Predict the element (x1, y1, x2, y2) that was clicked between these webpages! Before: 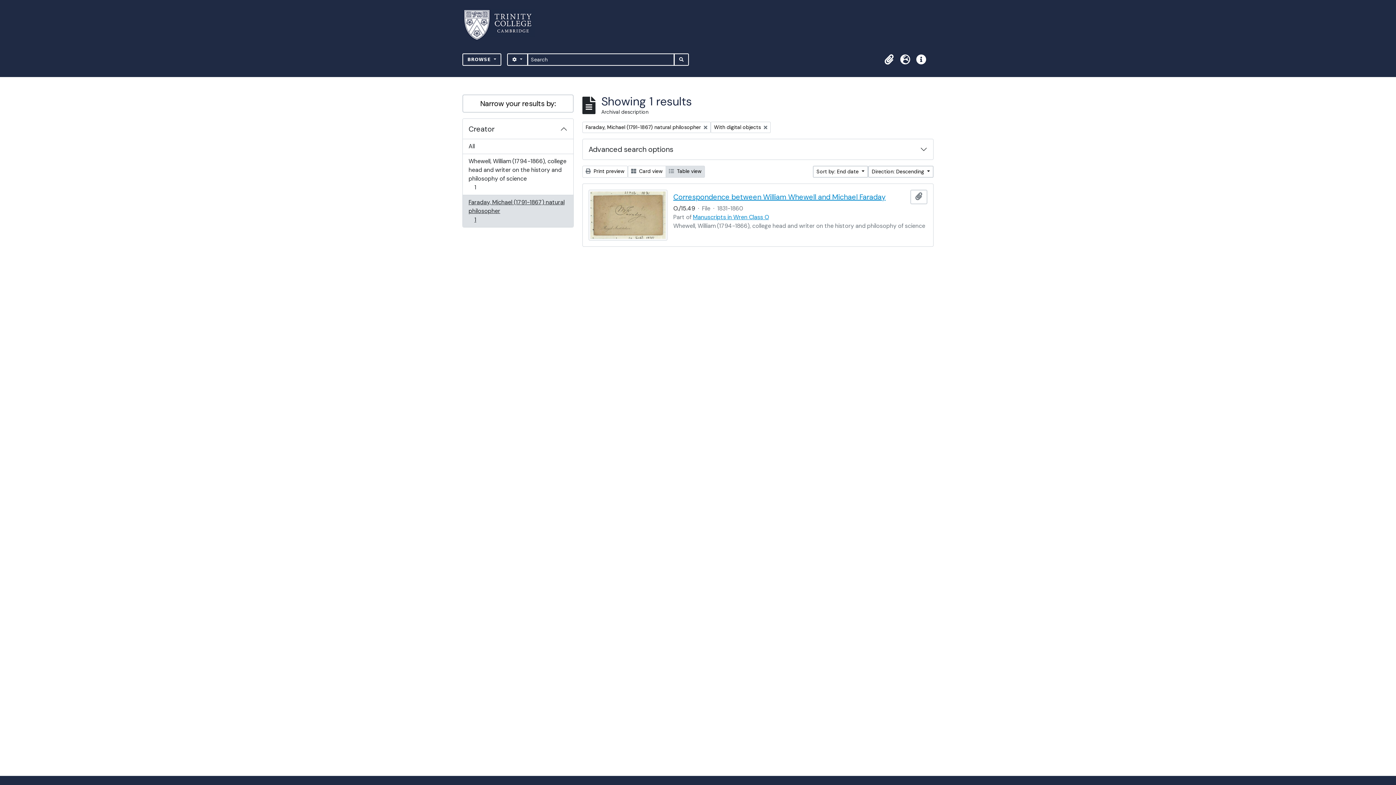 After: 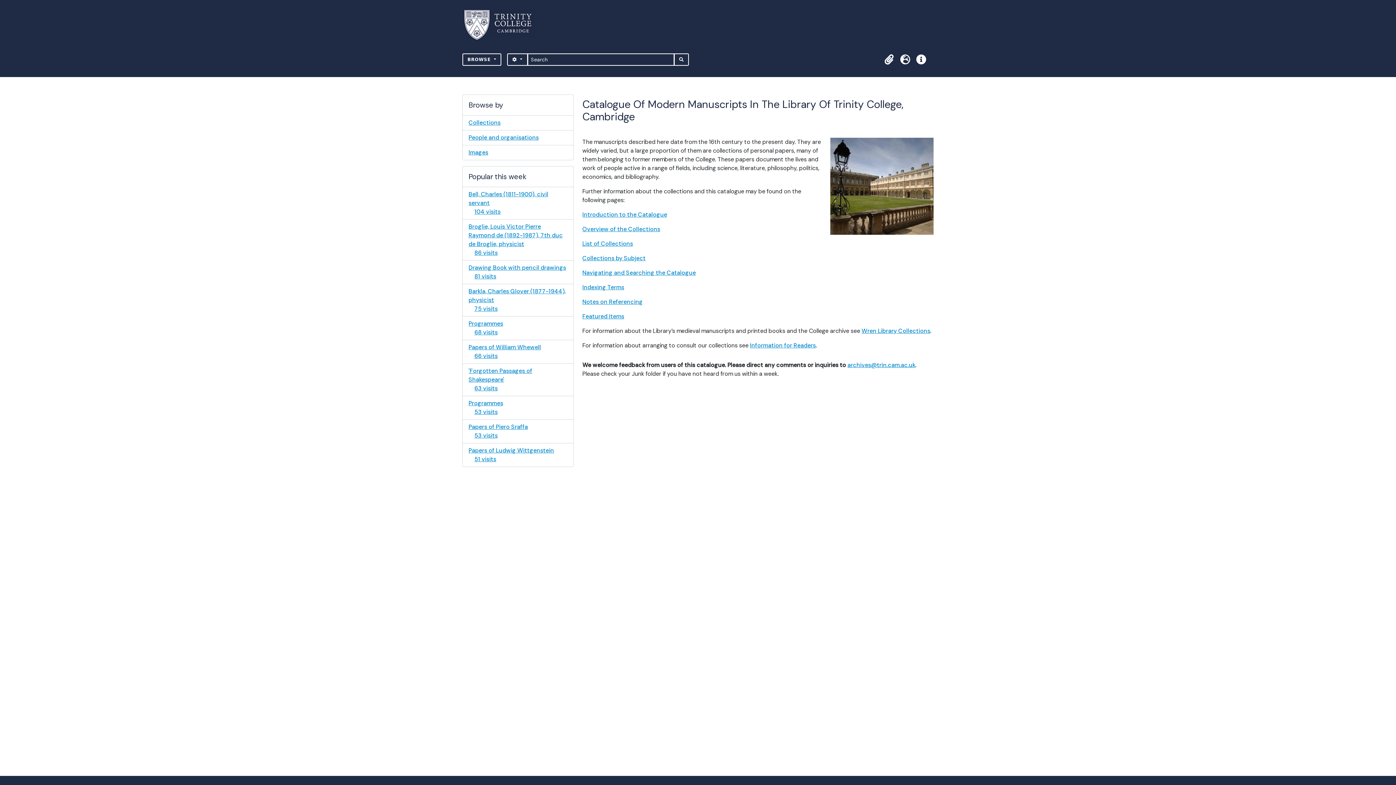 Action: bbox: (464, 6, 540, 43)